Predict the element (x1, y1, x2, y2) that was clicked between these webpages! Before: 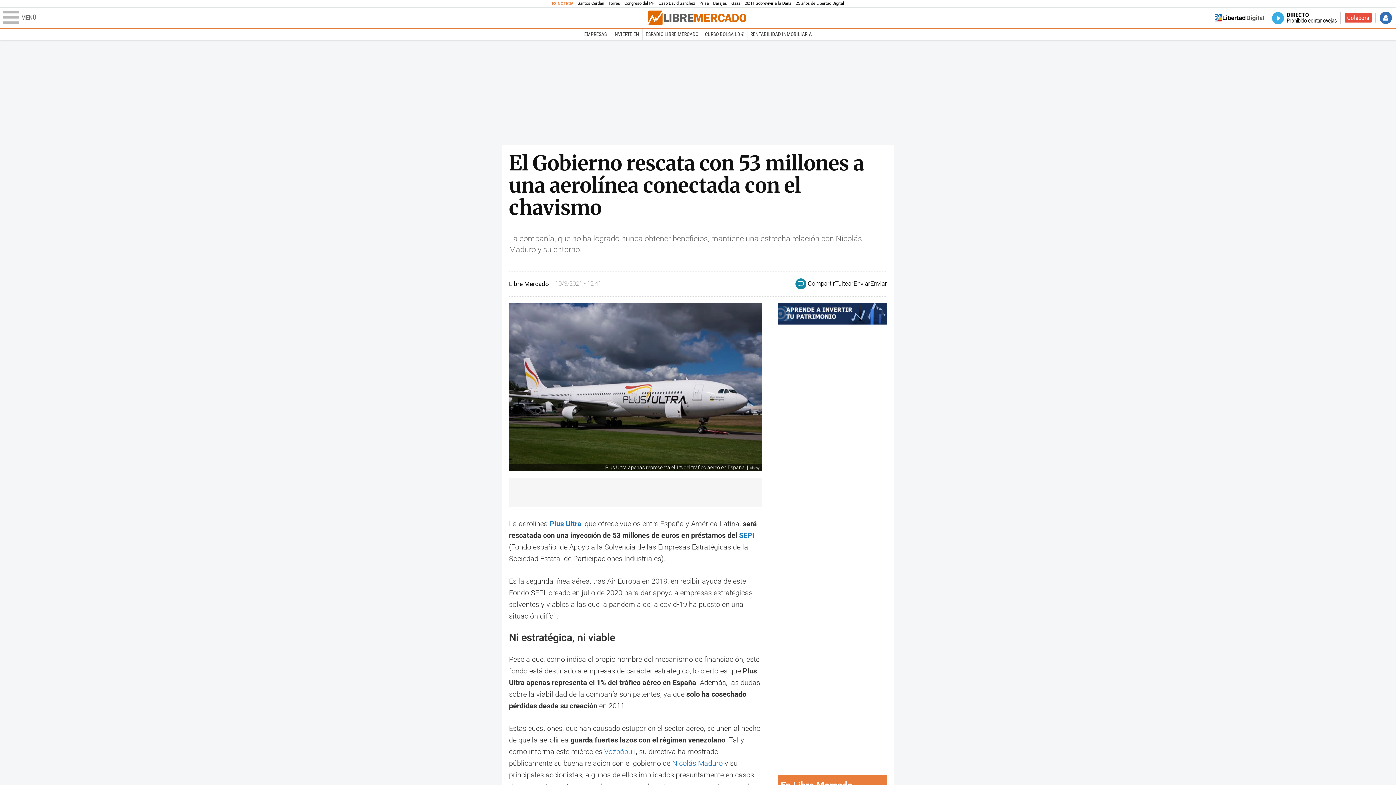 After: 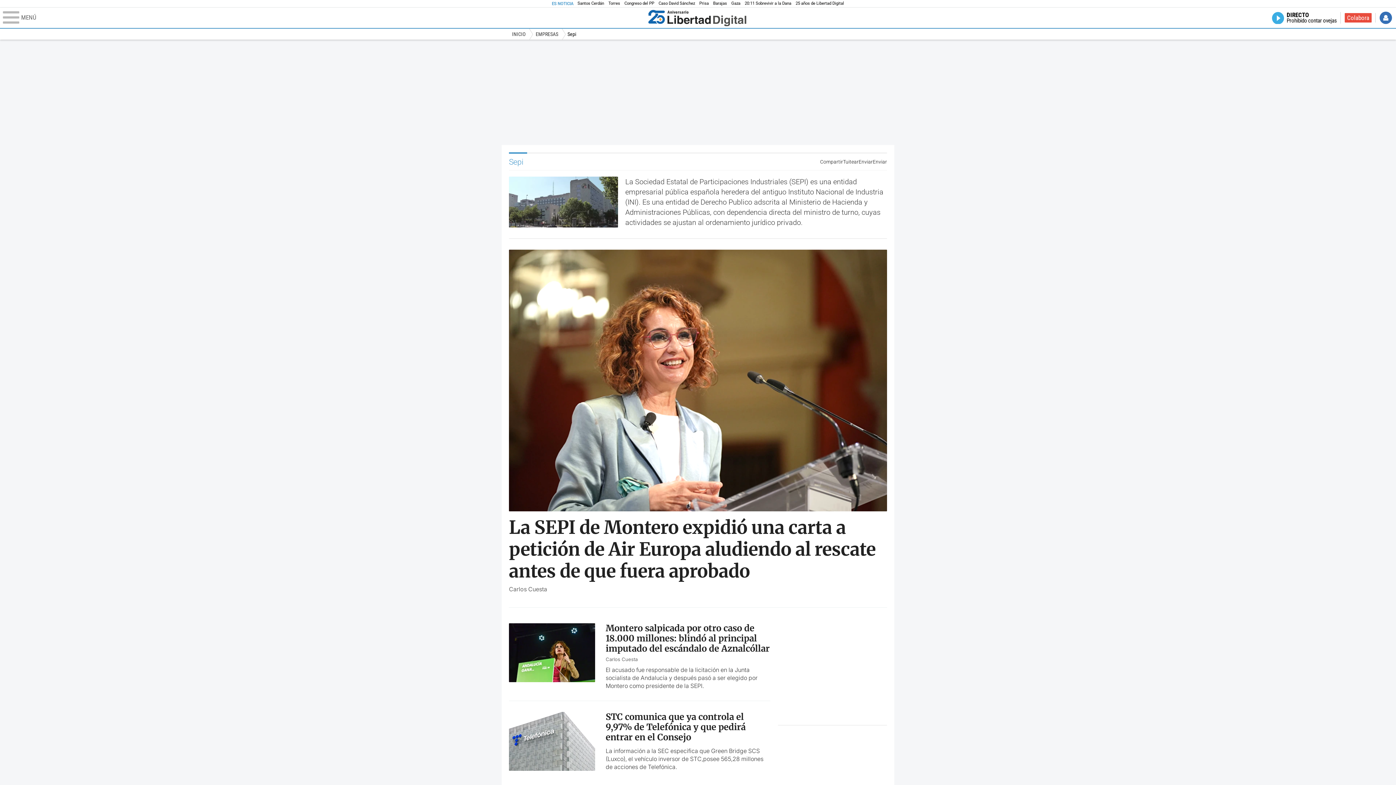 Action: label: SEPI bbox: (739, 531, 754, 540)